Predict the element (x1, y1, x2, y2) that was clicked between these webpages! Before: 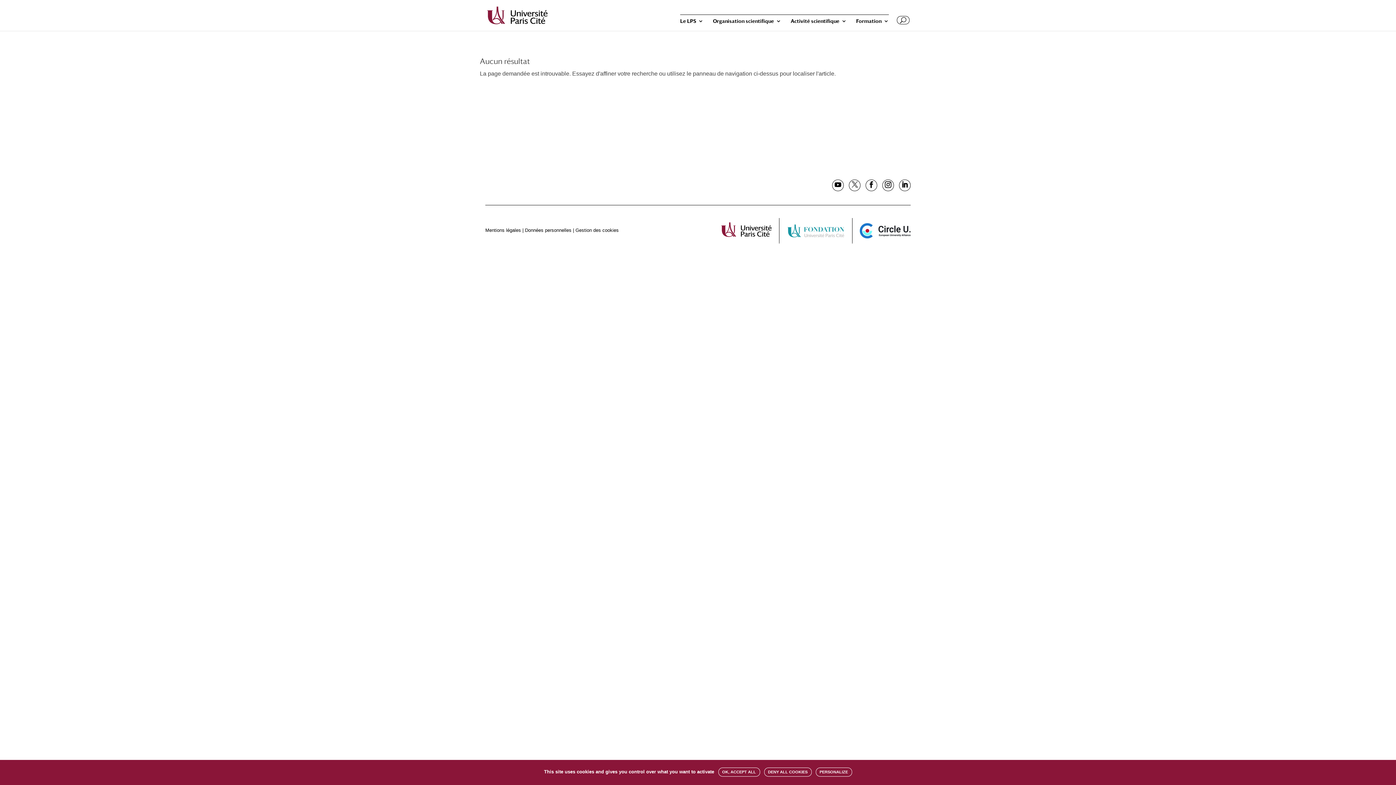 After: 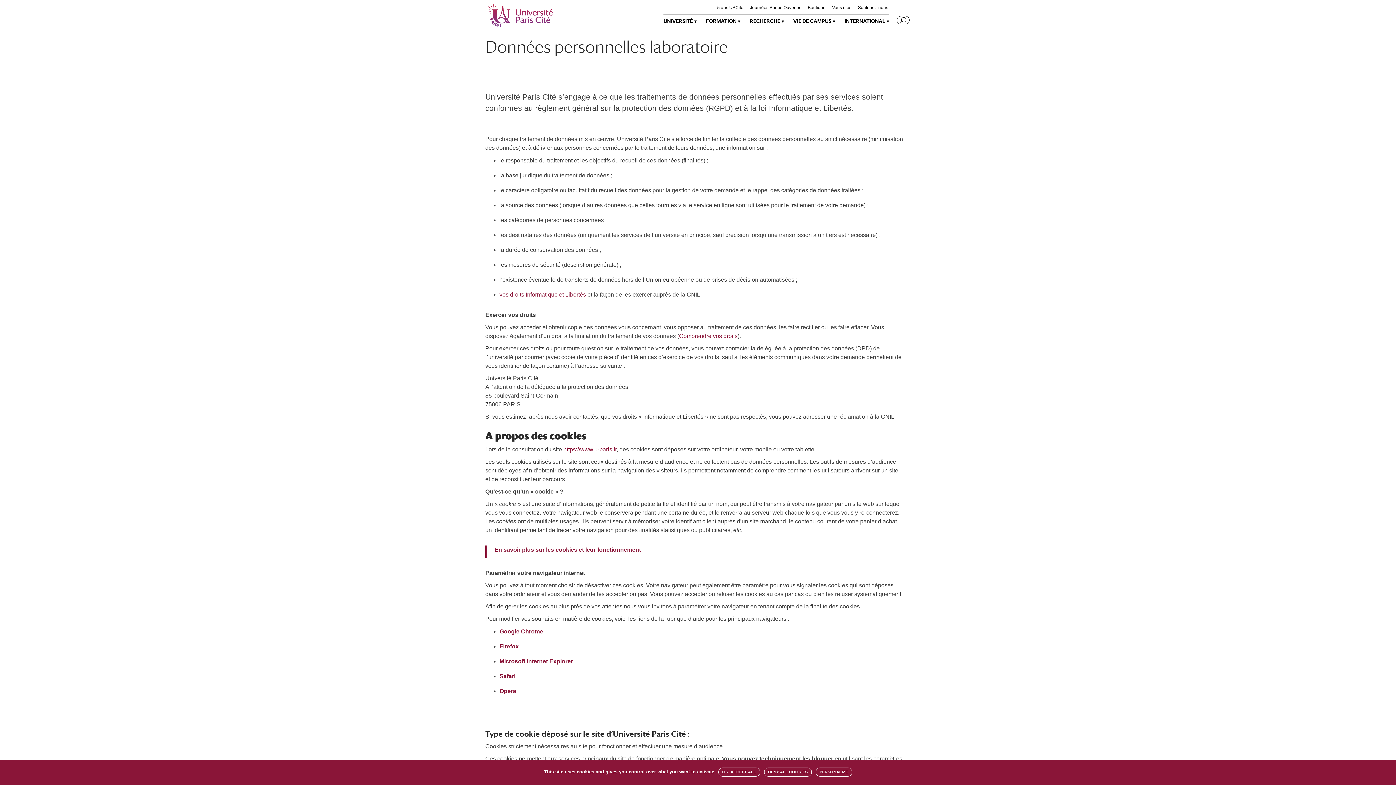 Action: label: Données personnelles bbox: (525, 227, 571, 232)